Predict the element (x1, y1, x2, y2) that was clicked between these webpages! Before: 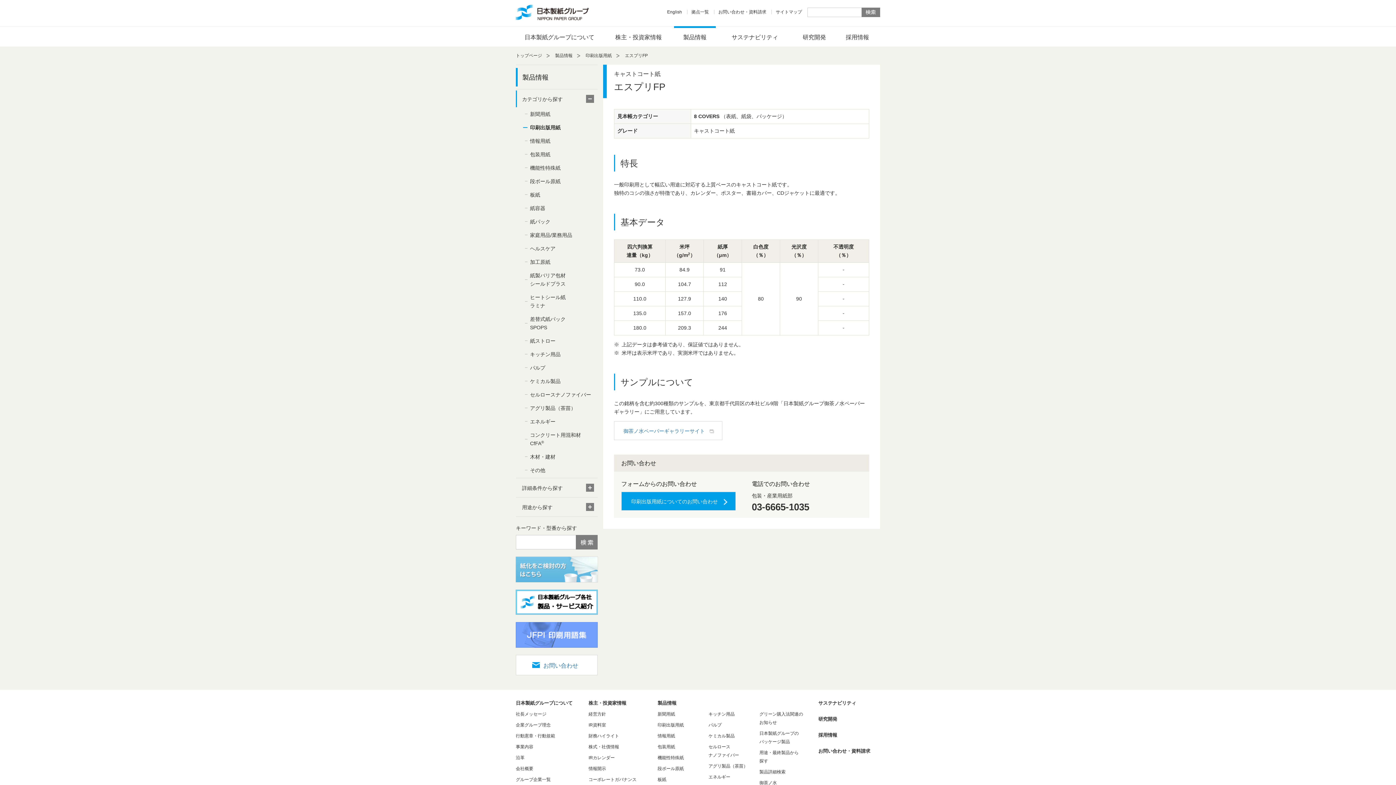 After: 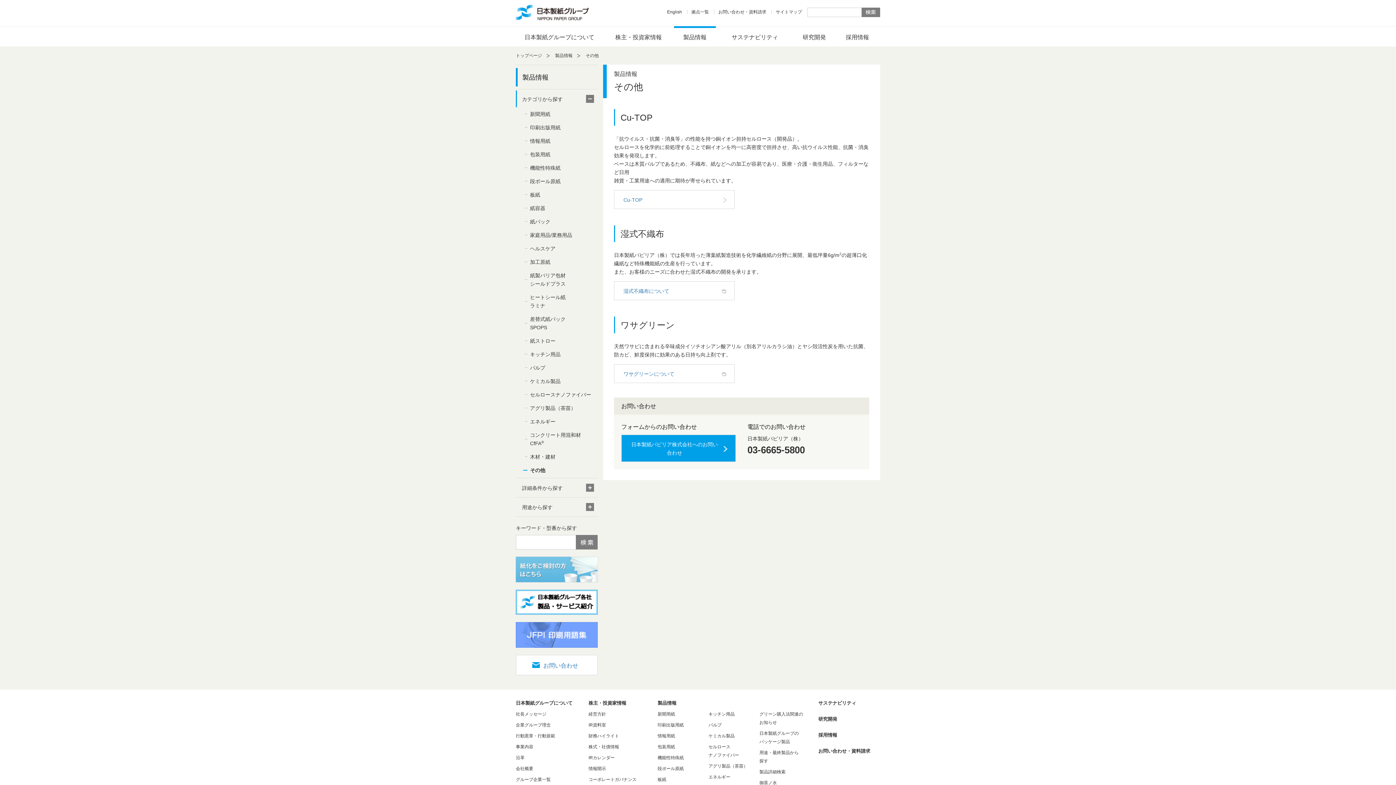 Action: label: その他 bbox: (516, 463, 597, 477)